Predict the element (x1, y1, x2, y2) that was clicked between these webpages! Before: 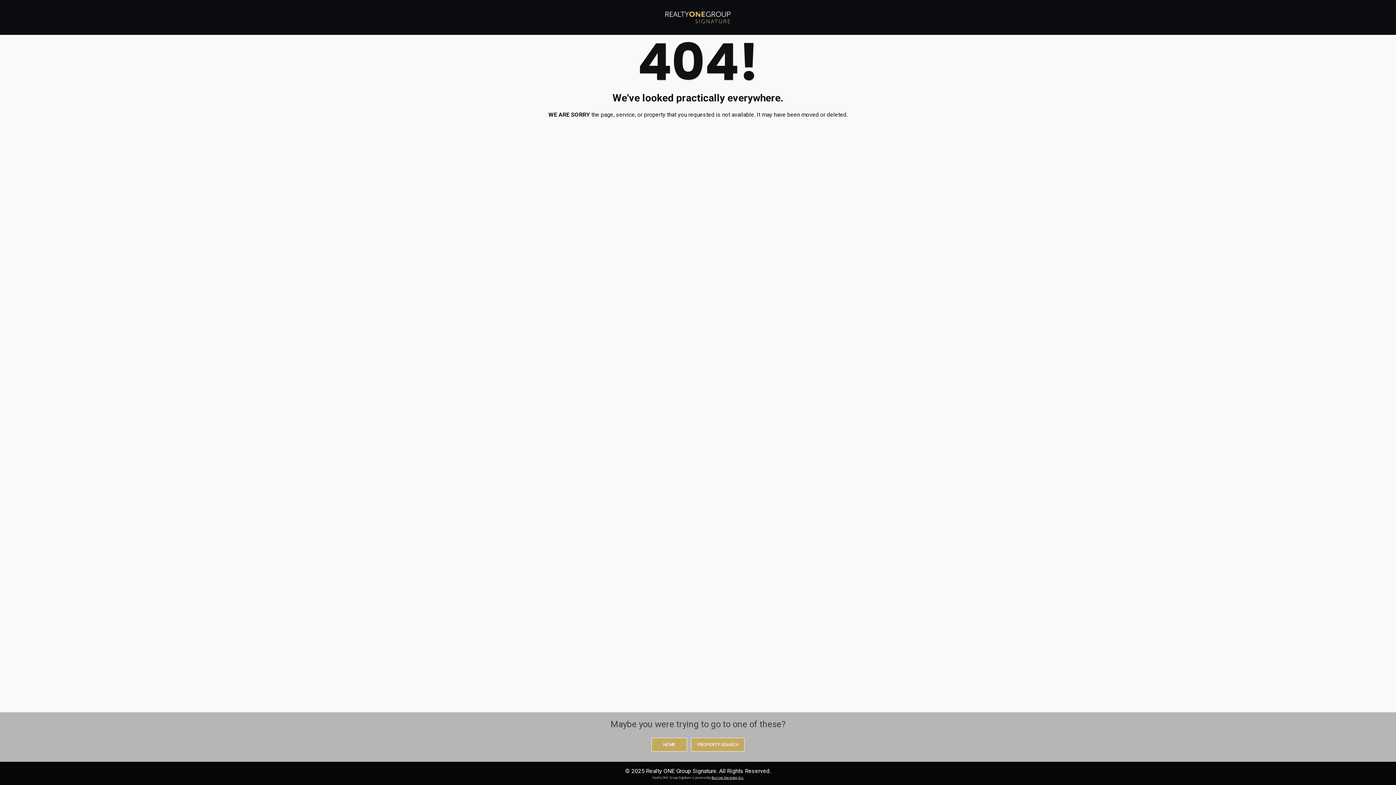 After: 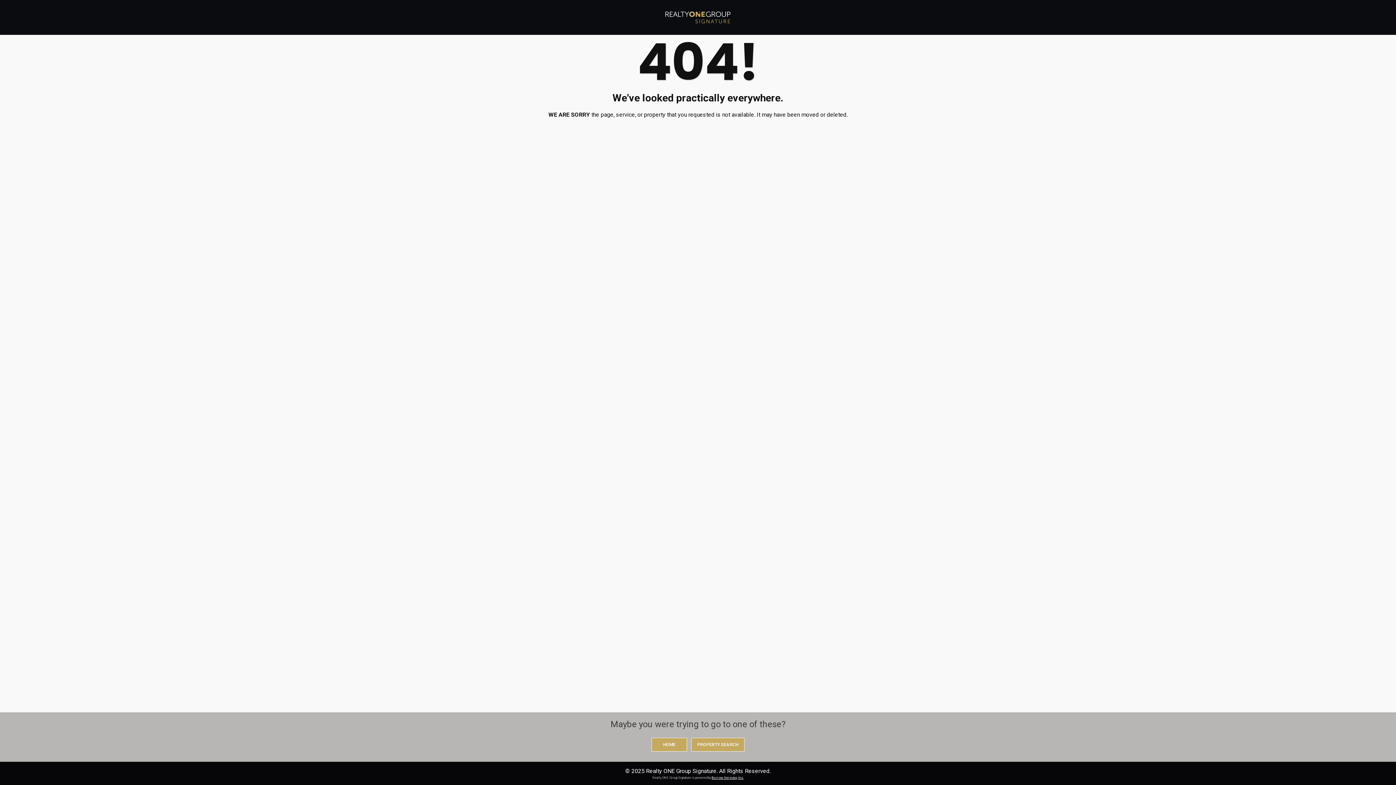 Action: label: Burrow Services, Inc. bbox: (711, 776, 743, 779)